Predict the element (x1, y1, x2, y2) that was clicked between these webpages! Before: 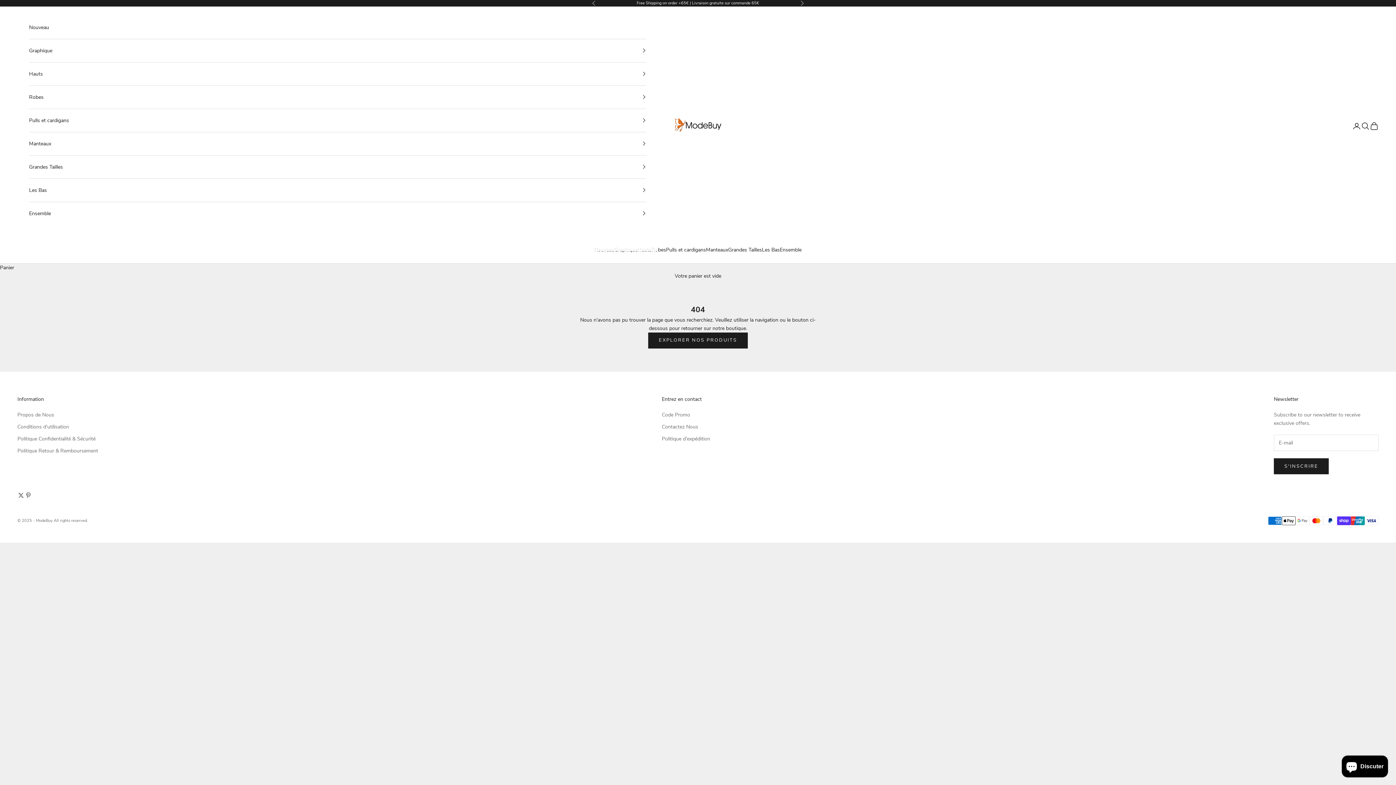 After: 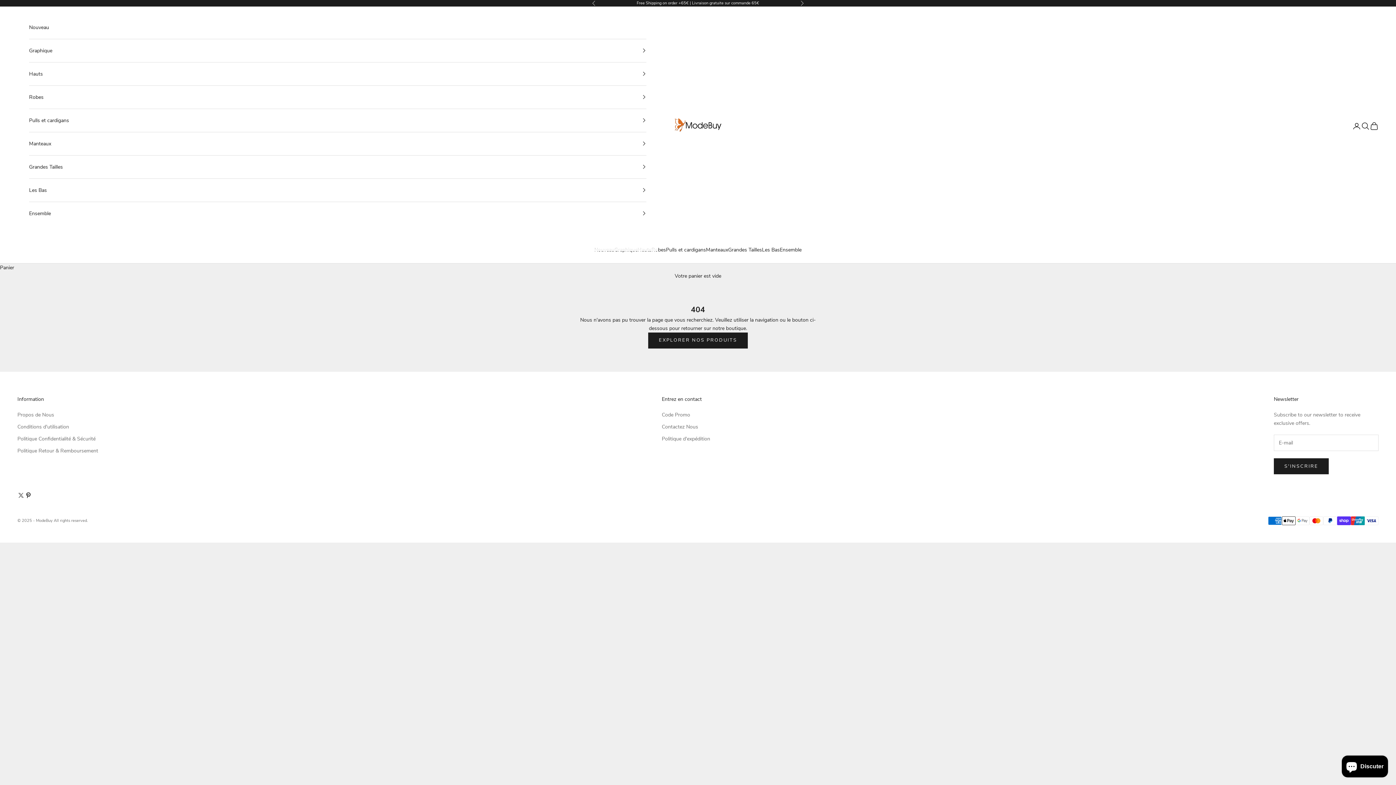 Action: label: Nous suivre sur Pinterest bbox: (24, 492, 32, 499)